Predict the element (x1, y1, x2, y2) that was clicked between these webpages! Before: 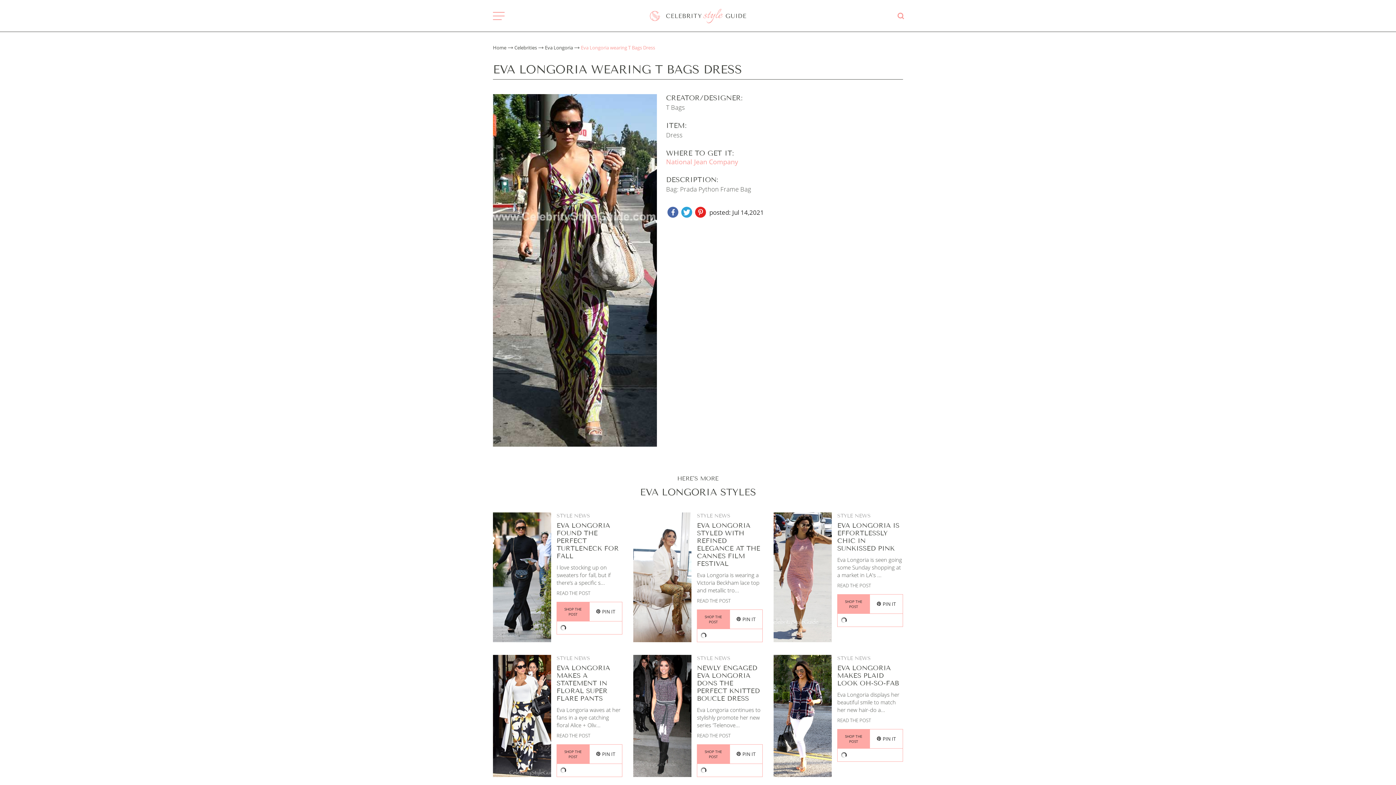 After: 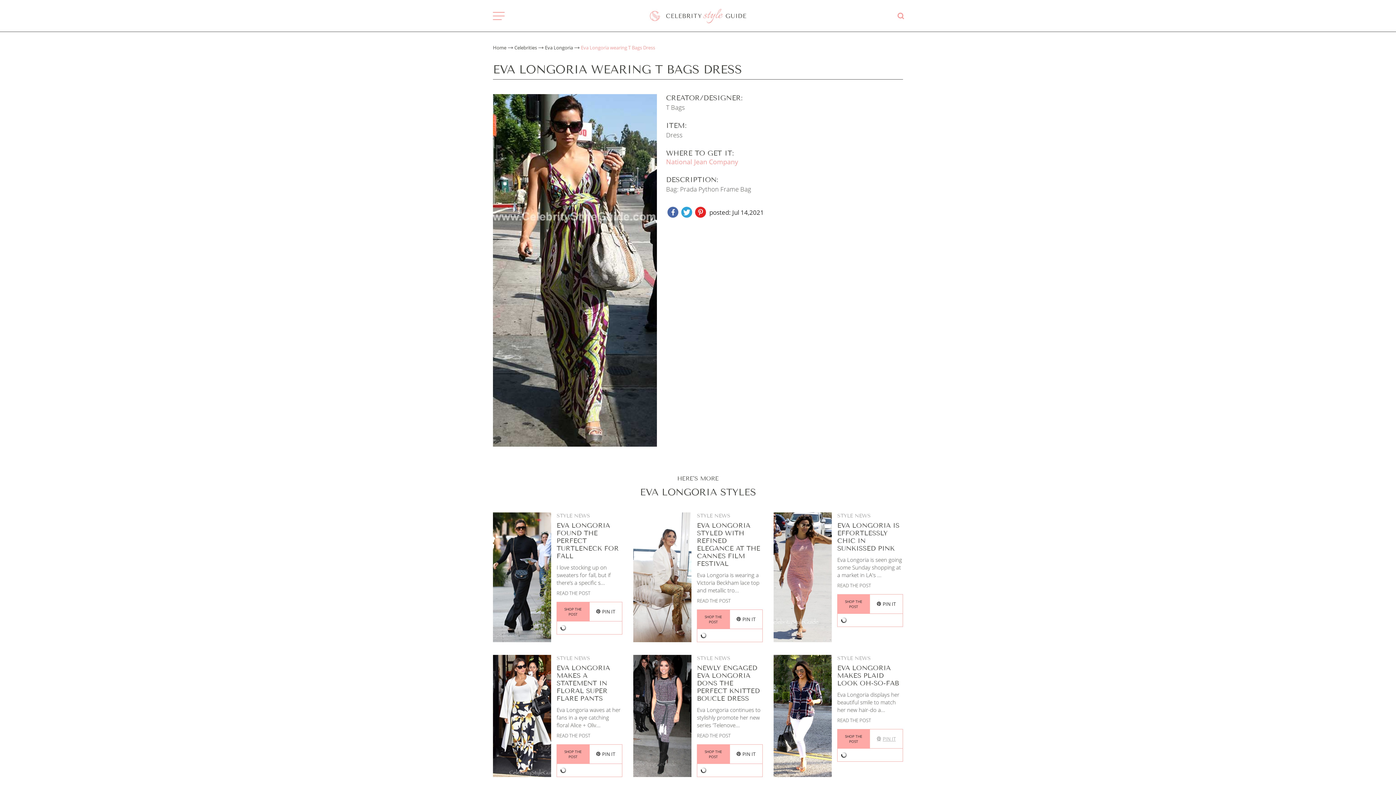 Action: label: PIN IT bbox: (870, 729, 902, 748)